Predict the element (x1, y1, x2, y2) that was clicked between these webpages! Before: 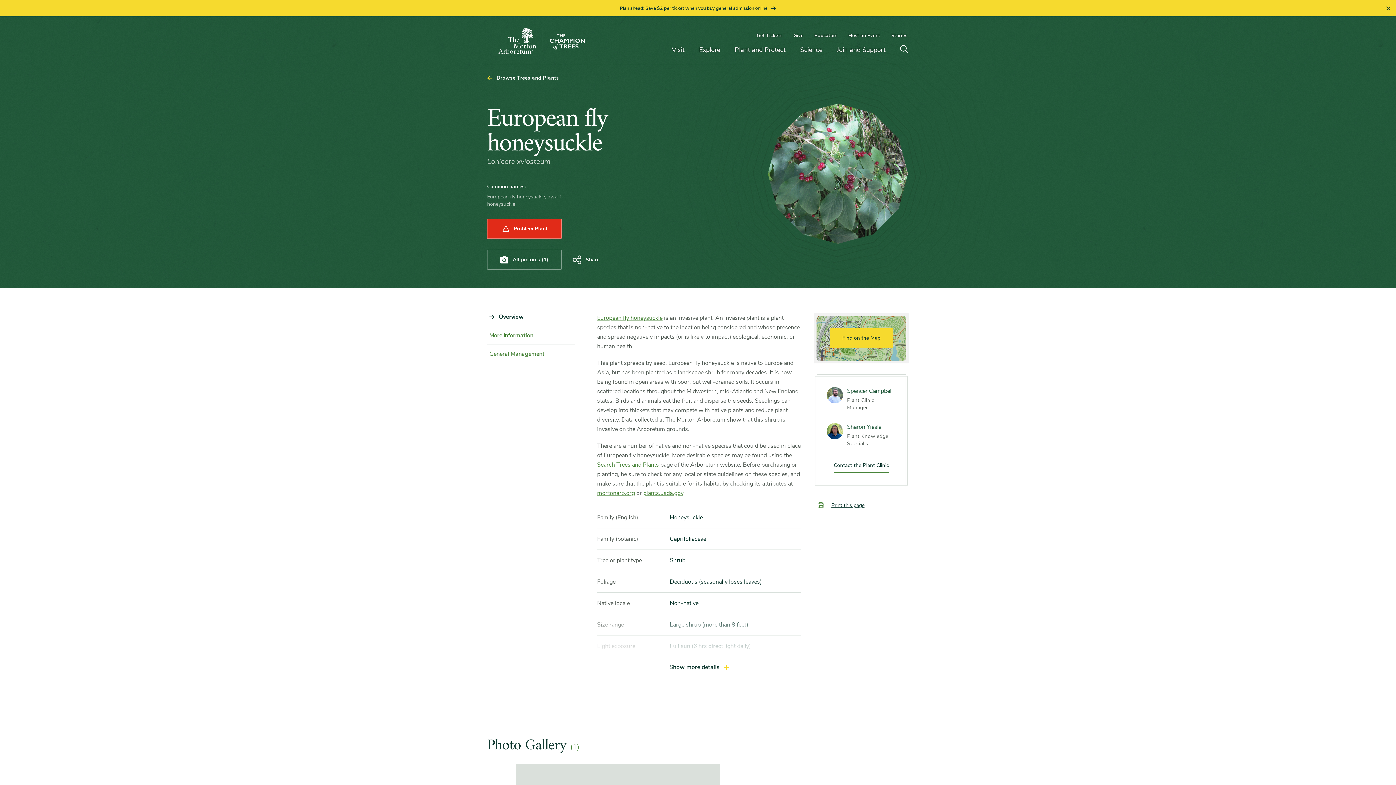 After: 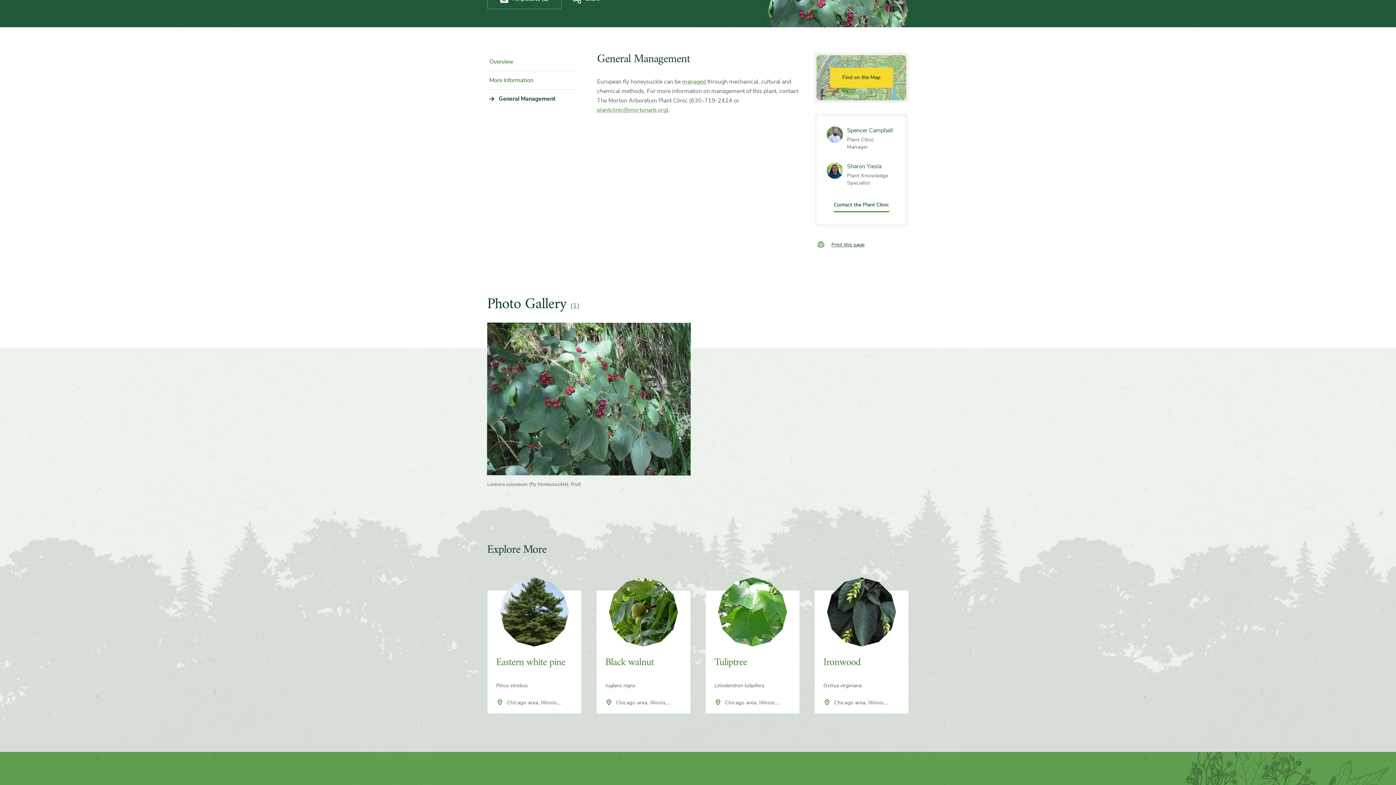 Action: label: General Management bbox: (487, 345, 575, 363)